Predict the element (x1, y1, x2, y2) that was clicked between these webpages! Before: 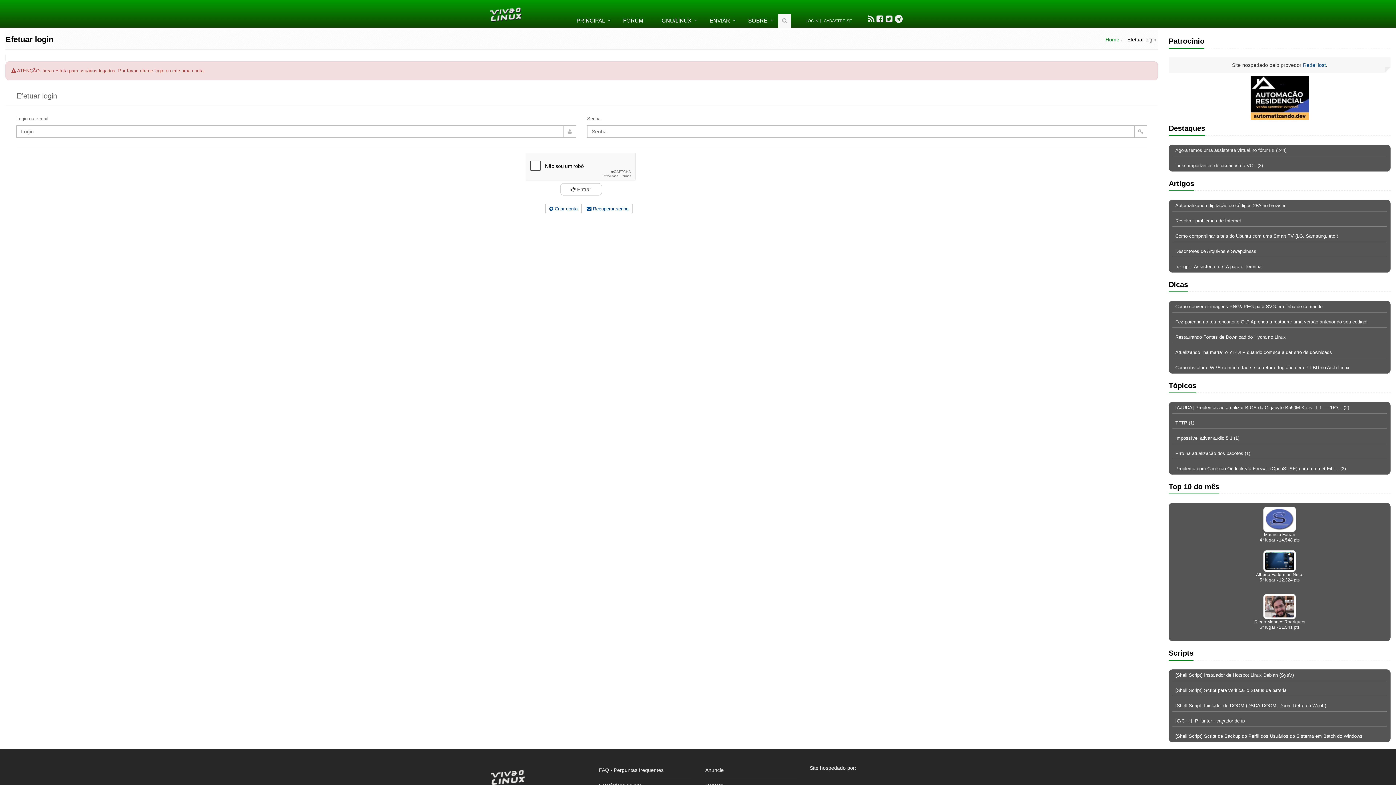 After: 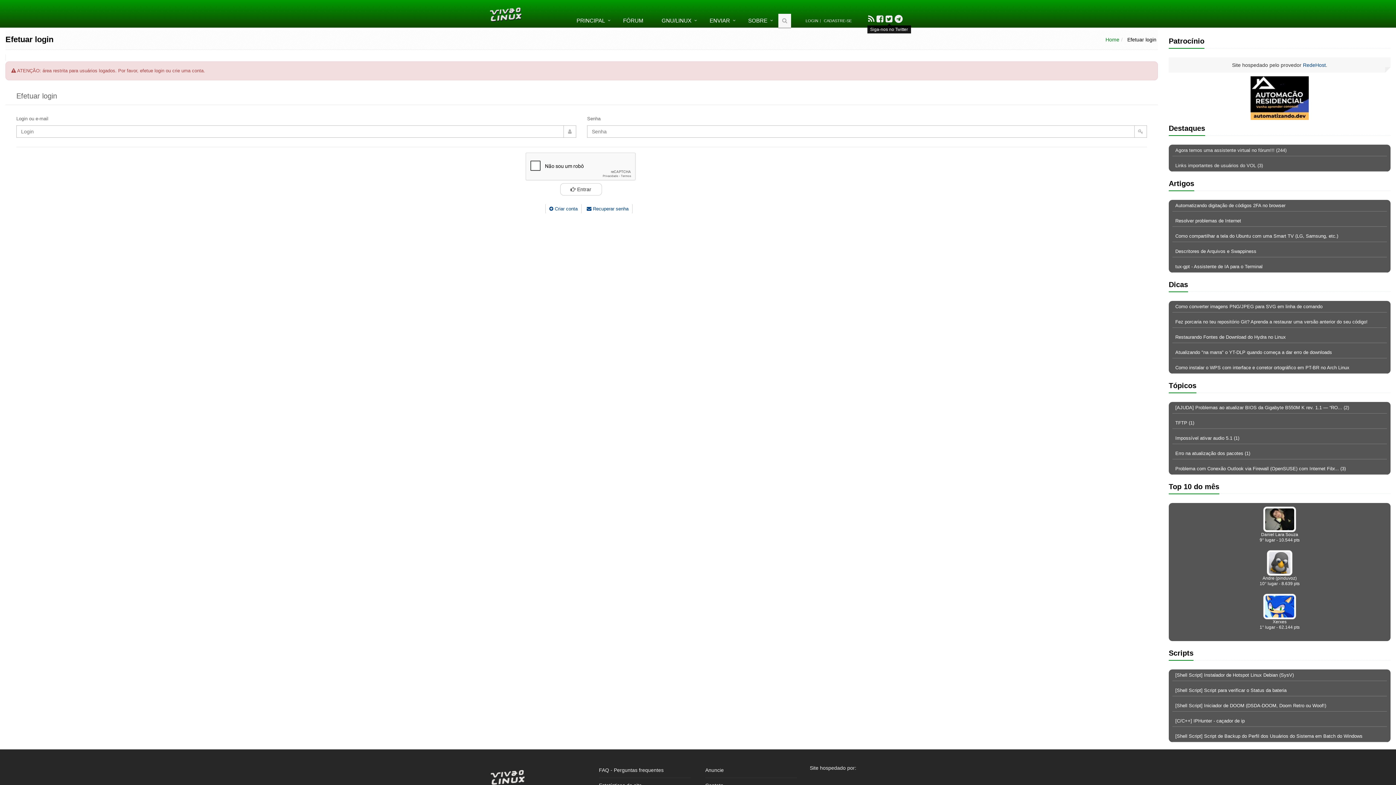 Action: bbox: (885, 18, 892, 22)